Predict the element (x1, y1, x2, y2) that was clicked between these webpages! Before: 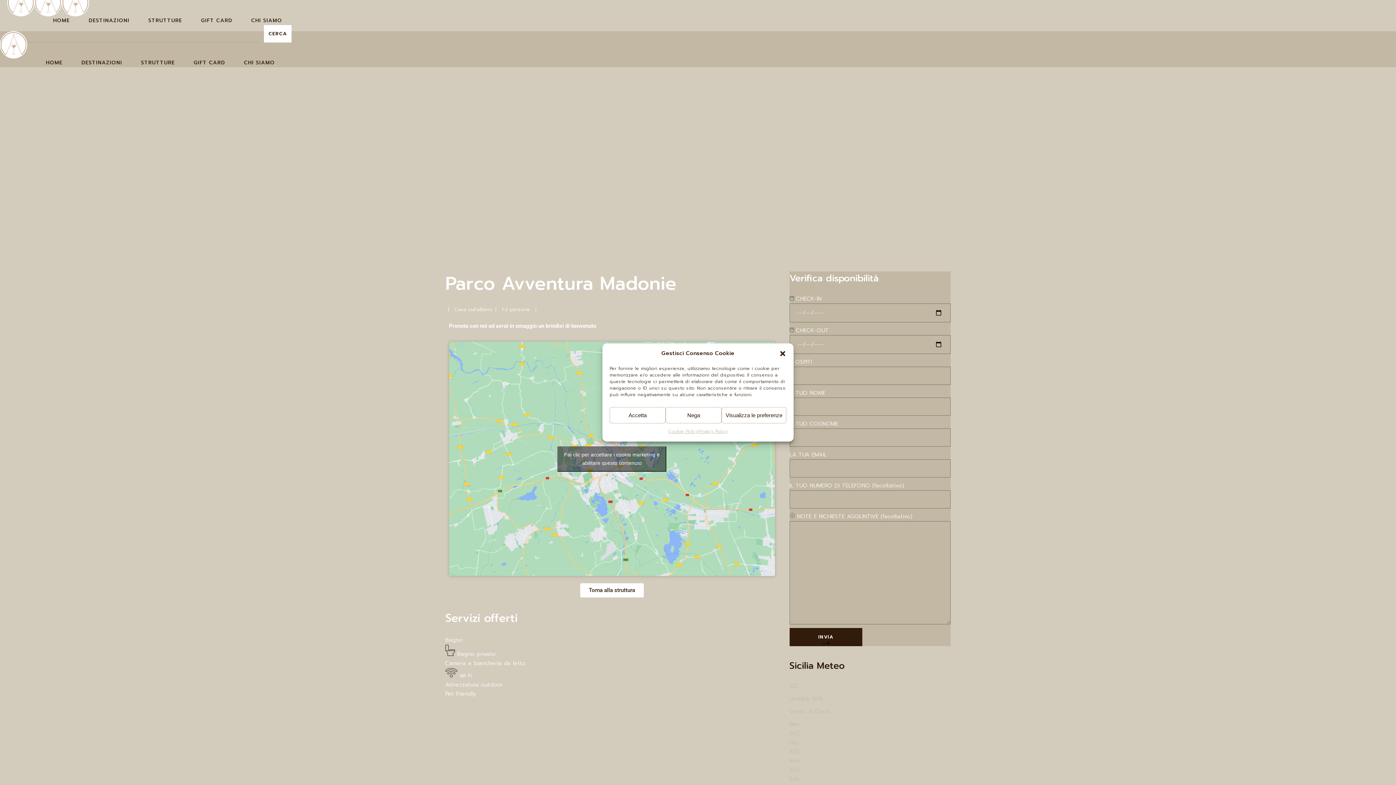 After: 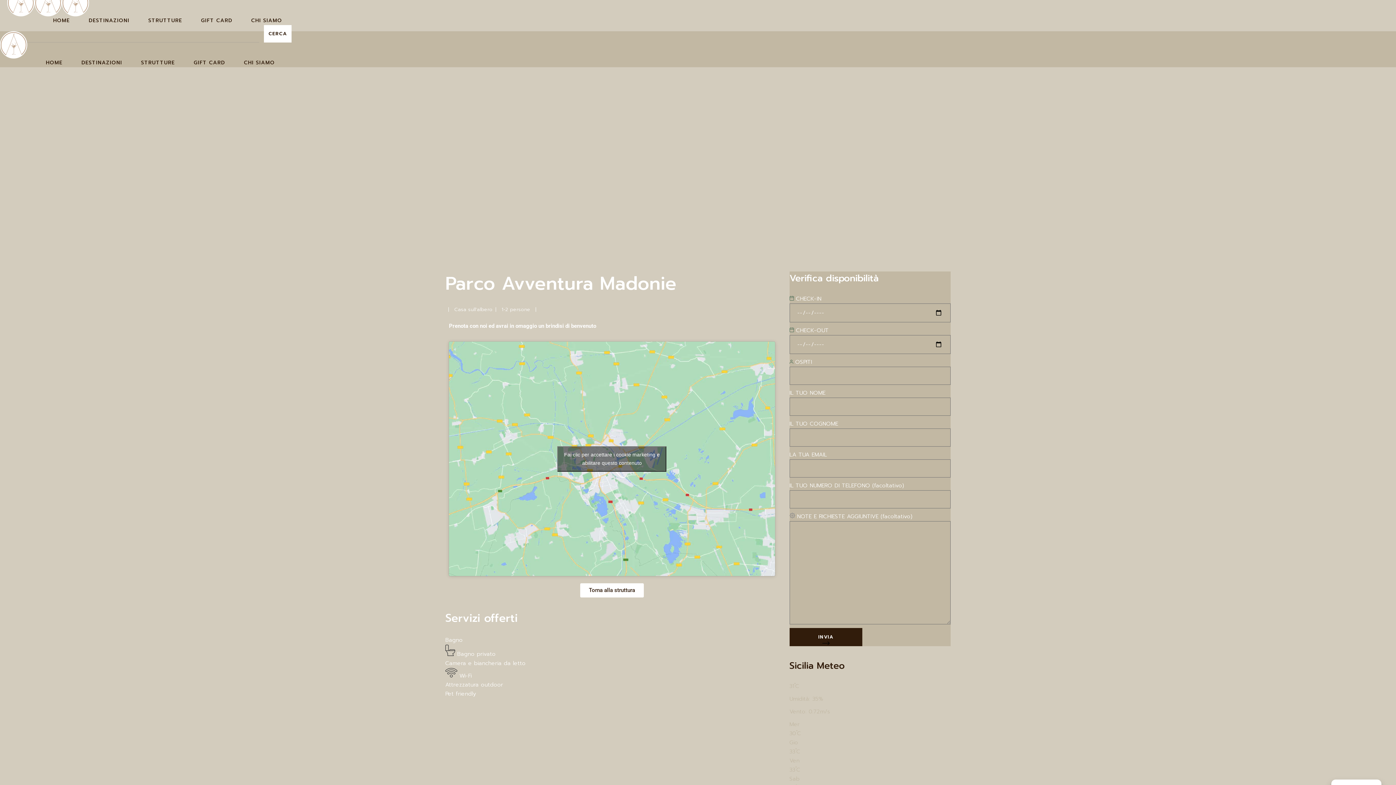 Action: label: Chiudi la finestra di dialogo bbox: (779, 350, 786, 357)